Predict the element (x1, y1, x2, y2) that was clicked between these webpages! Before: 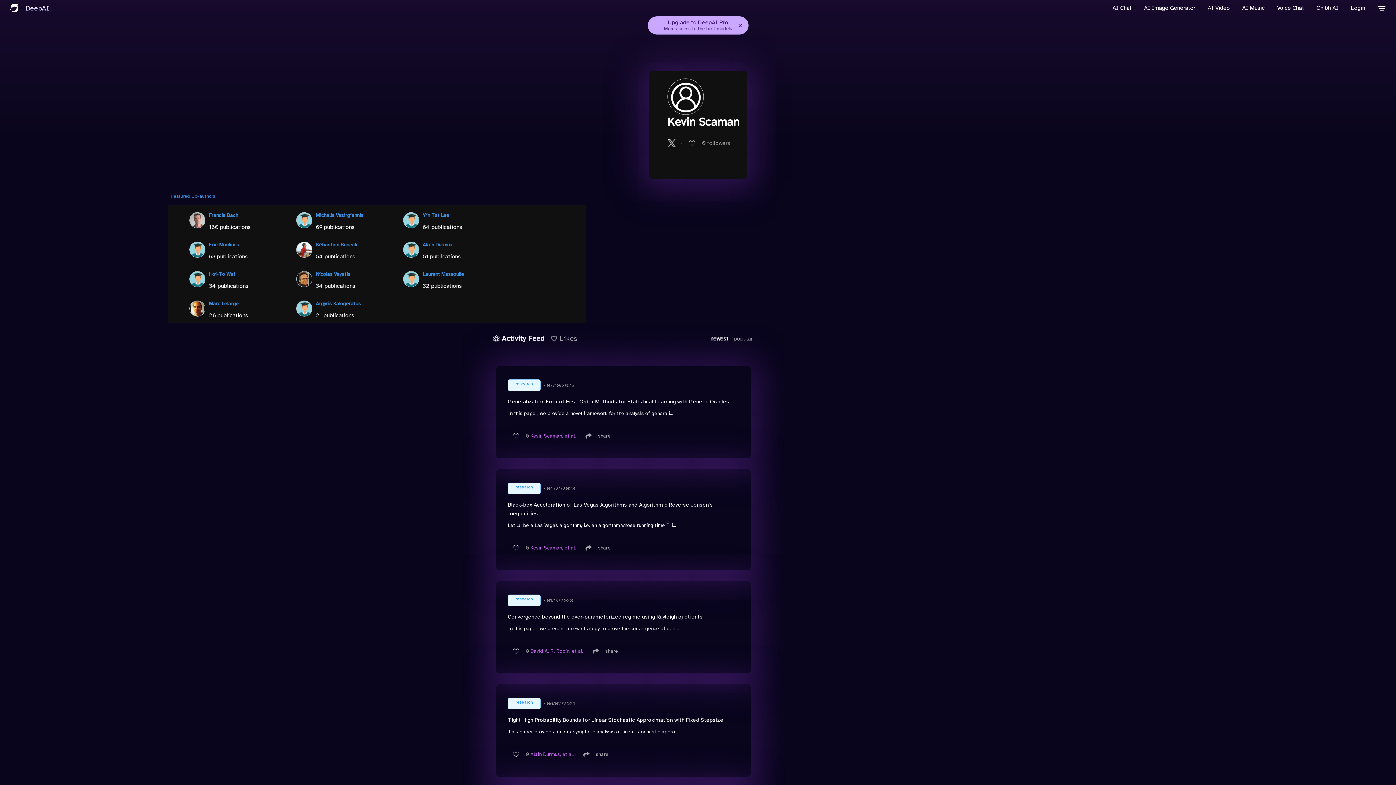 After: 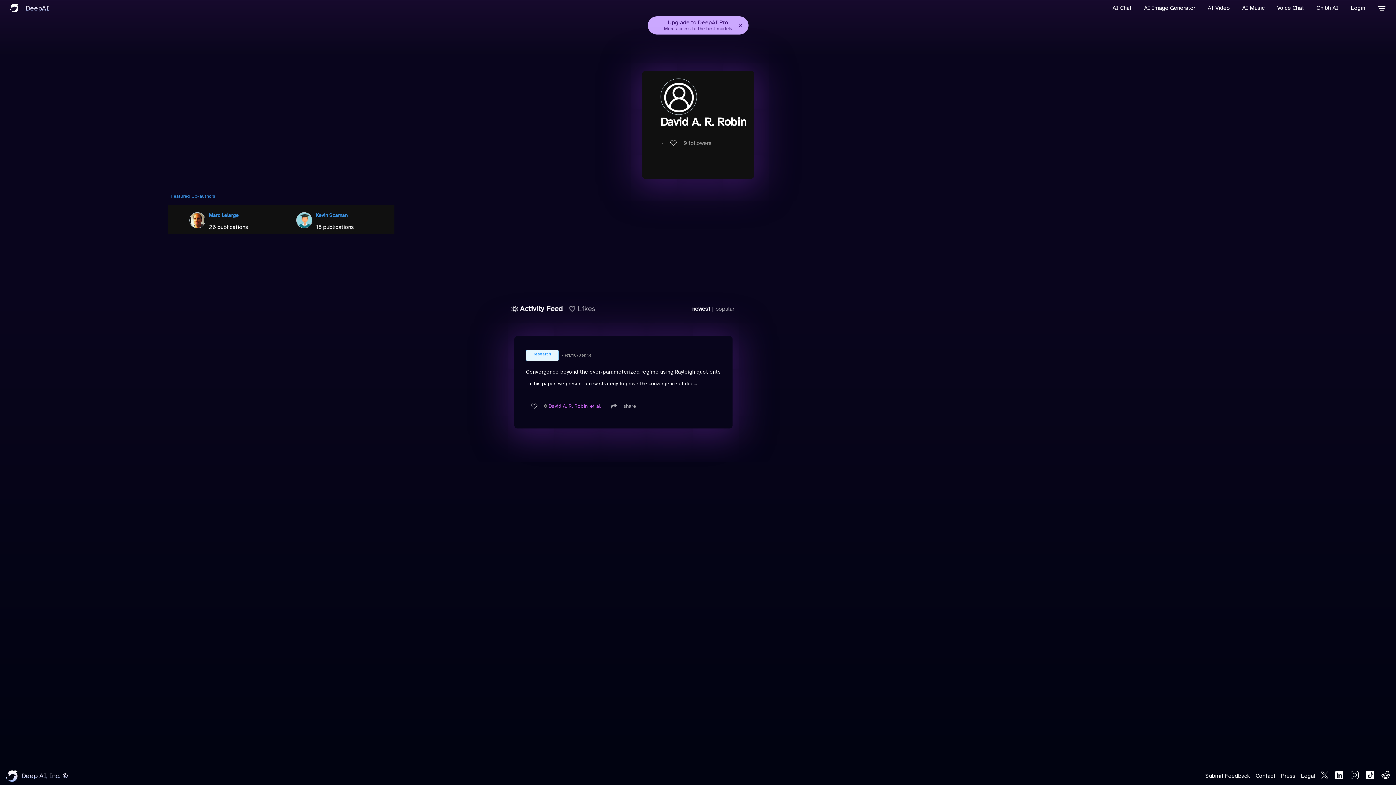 Action: bbox: (530, 648, 583, 654) label: David A. R. Robin, et al.